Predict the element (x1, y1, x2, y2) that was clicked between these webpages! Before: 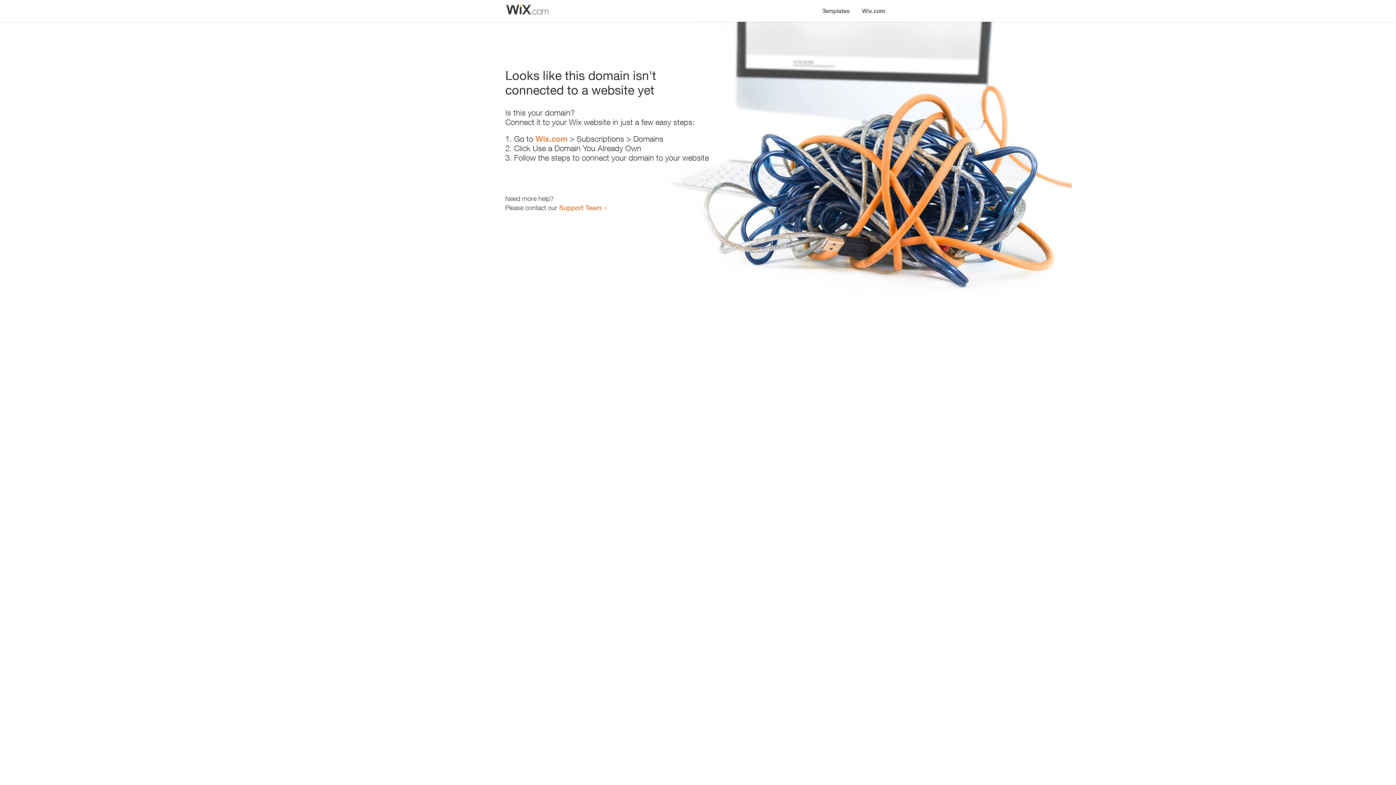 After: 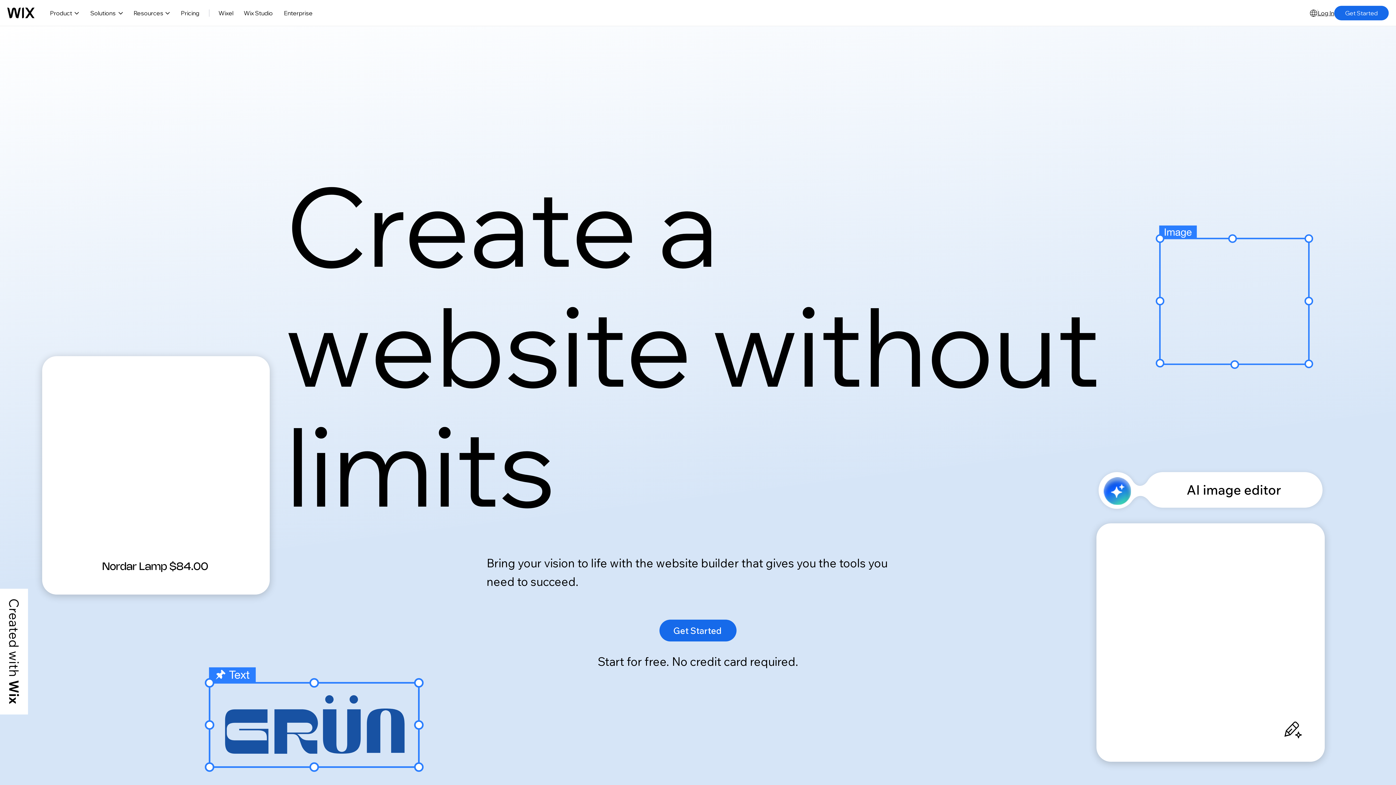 Action: bbox: (856, 0, 890, 14) label: Wix.com